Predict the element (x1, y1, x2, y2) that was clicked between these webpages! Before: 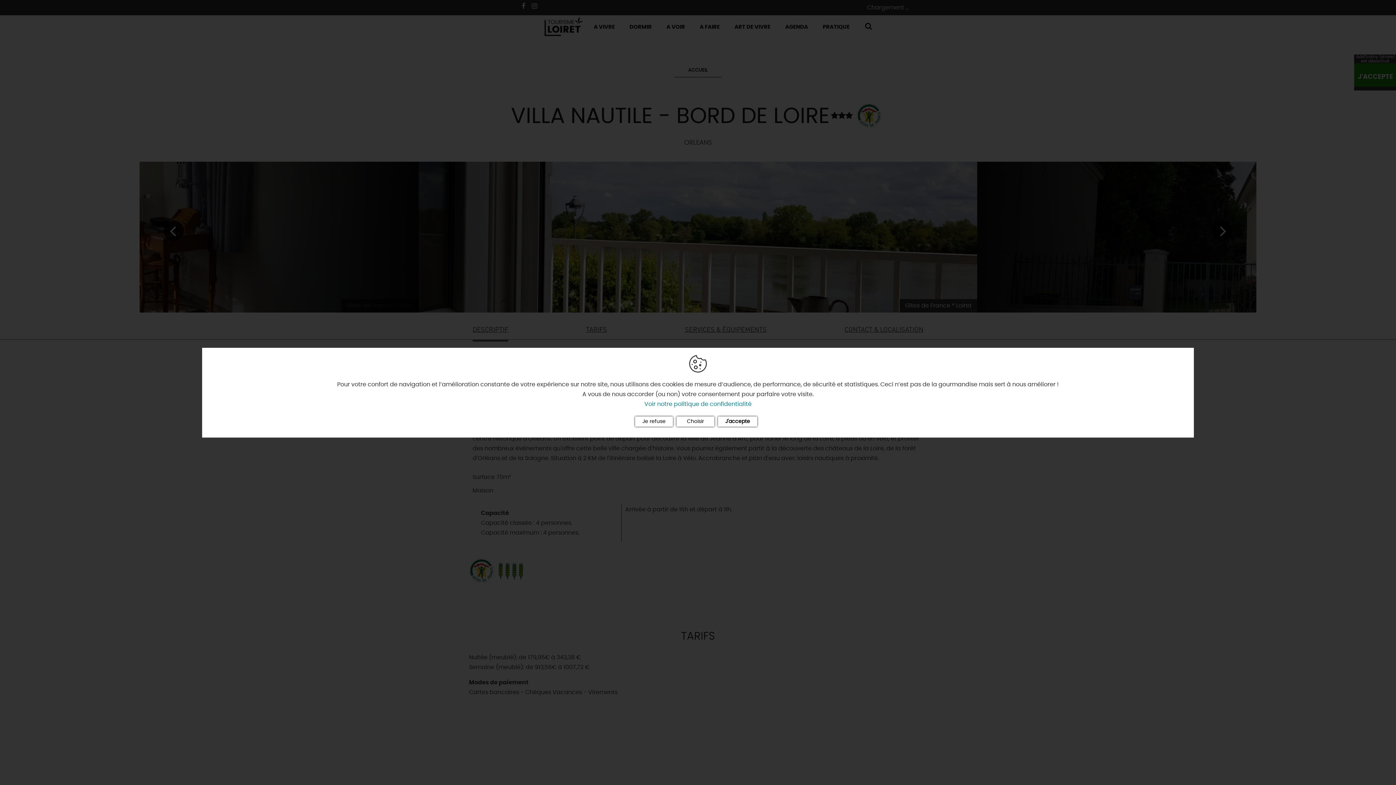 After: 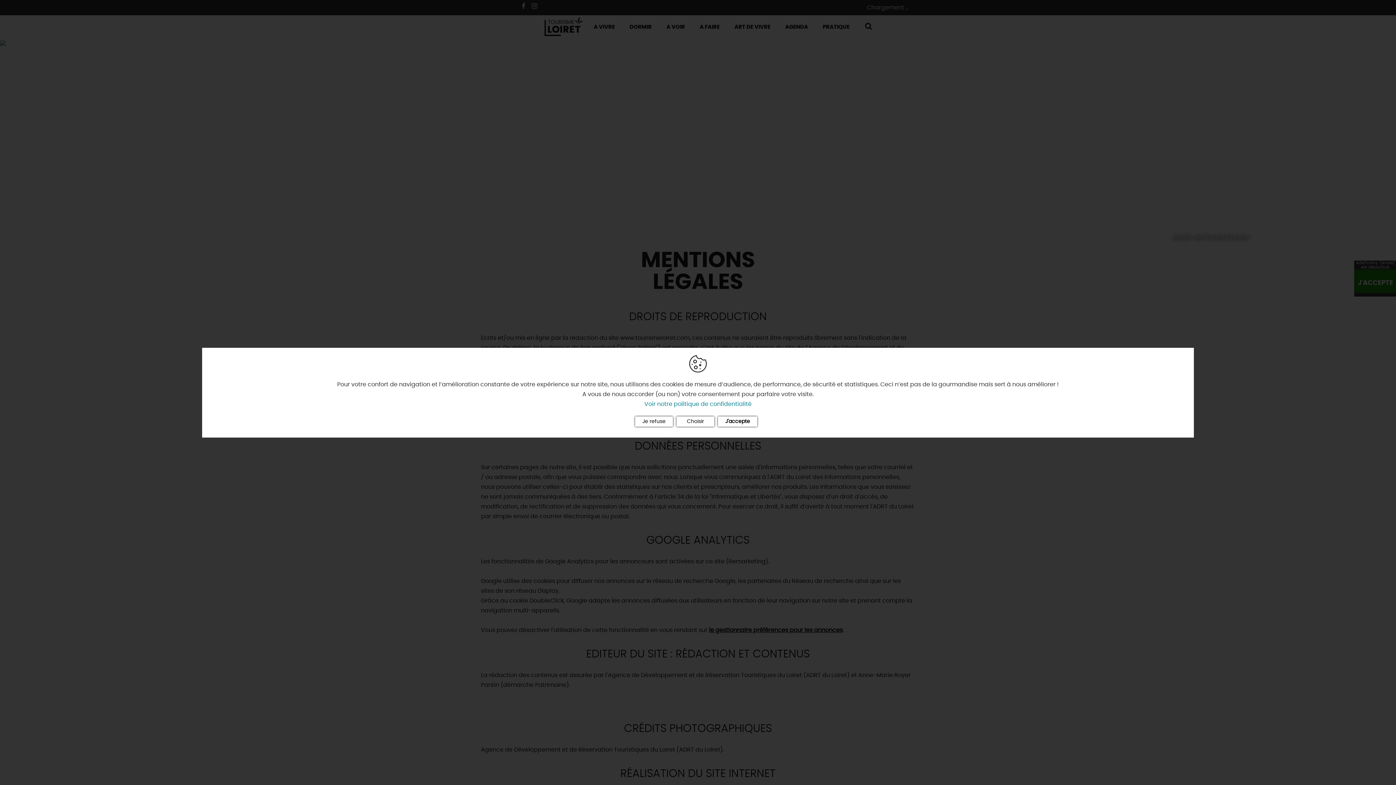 Action: label: Voir notre politique de confidentialité bbox: (644, 401, 751, 407)